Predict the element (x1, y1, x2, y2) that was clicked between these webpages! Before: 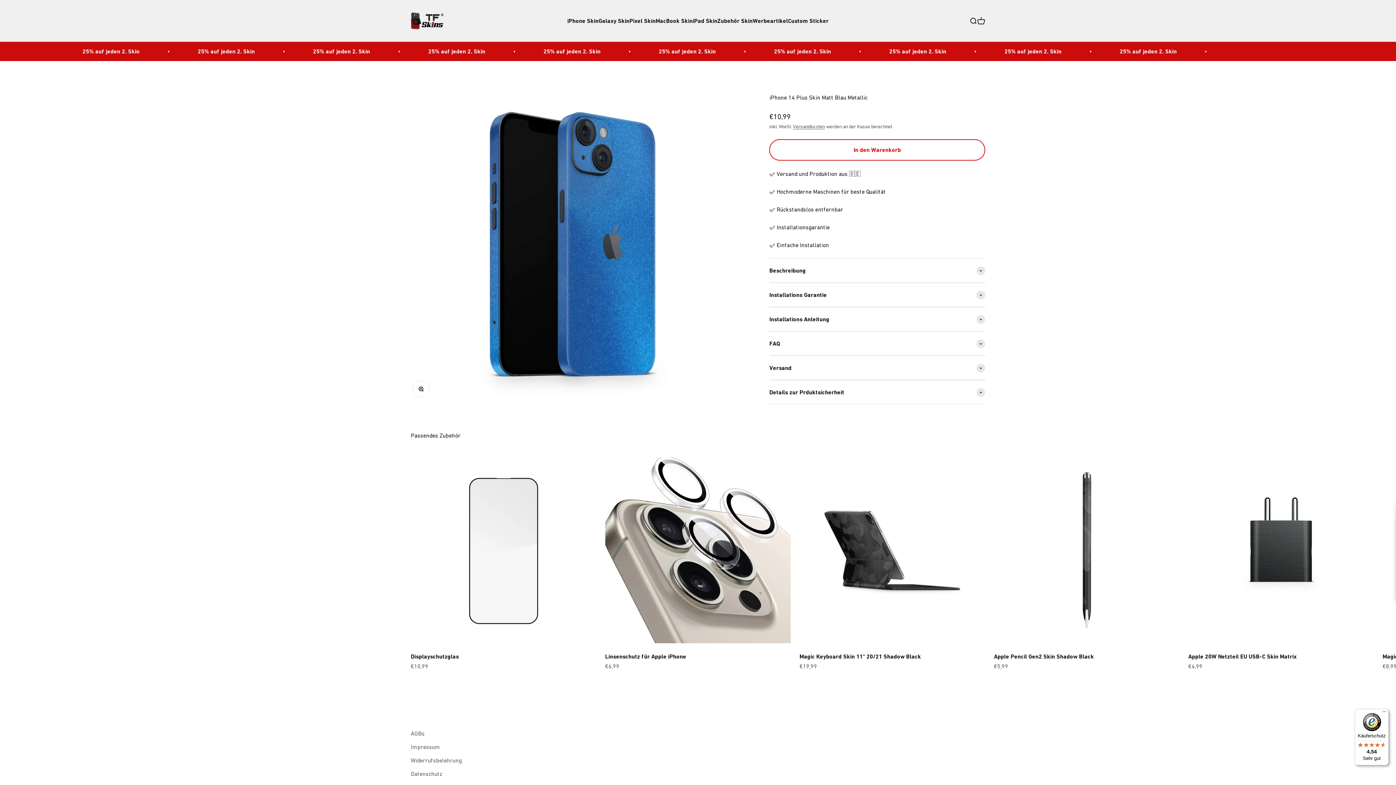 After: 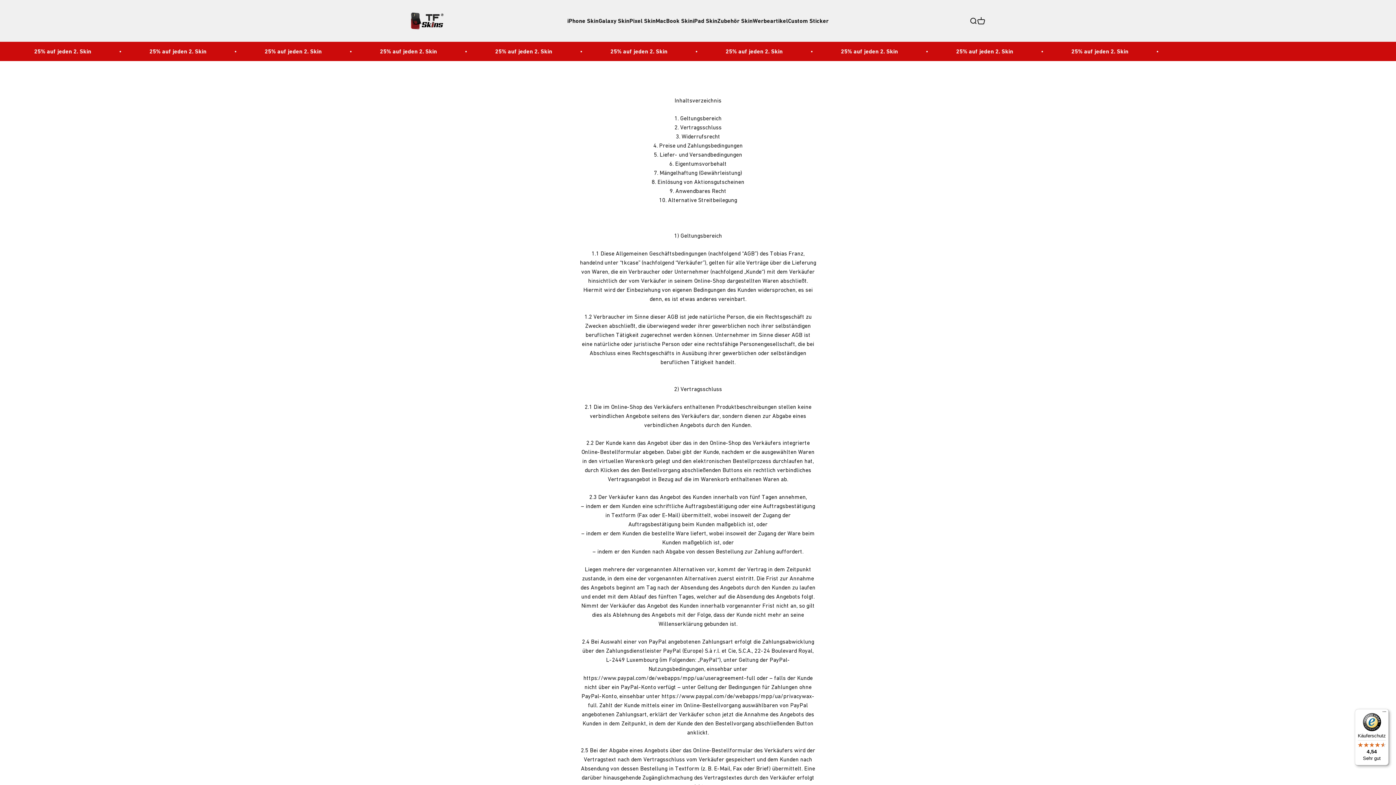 Action: label: AGBs bbox: (410, 729, 424, 738)